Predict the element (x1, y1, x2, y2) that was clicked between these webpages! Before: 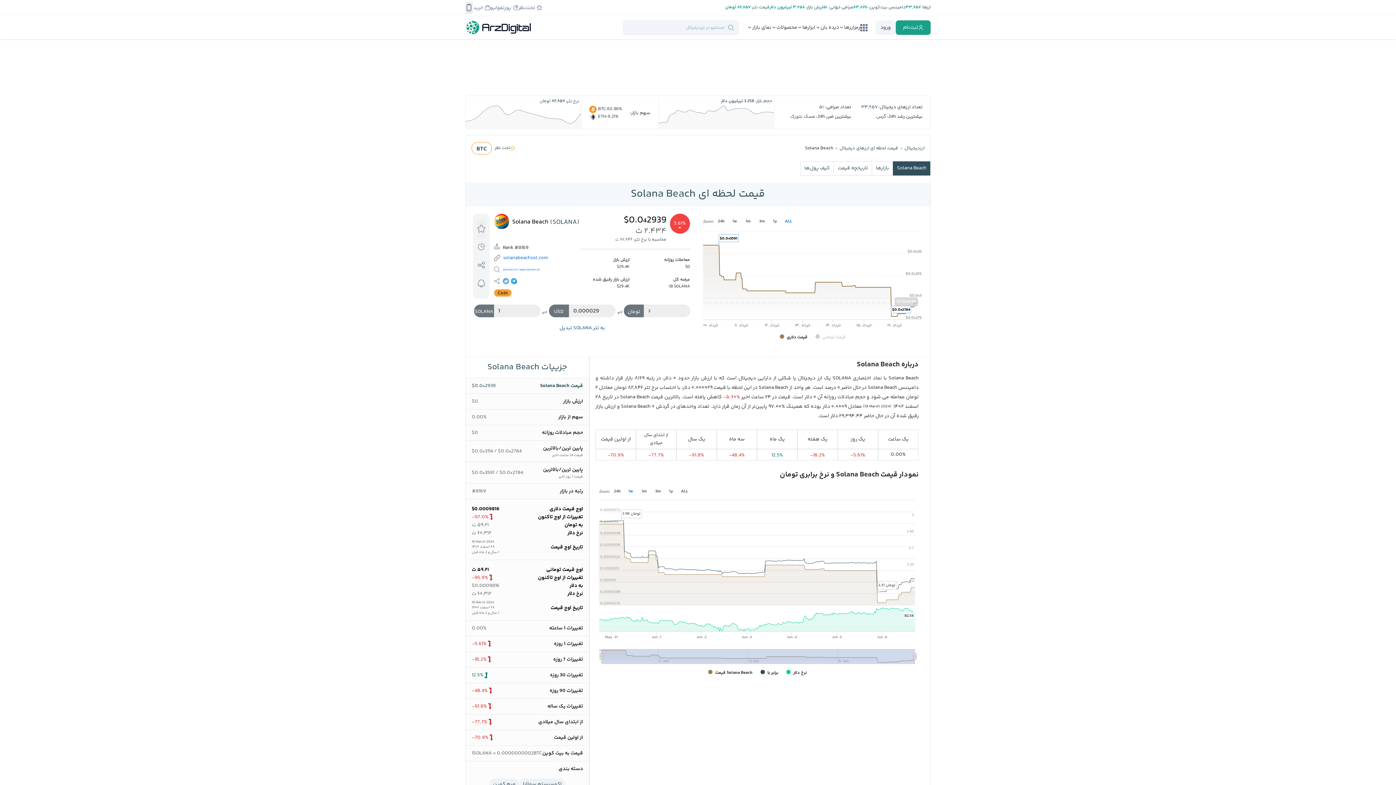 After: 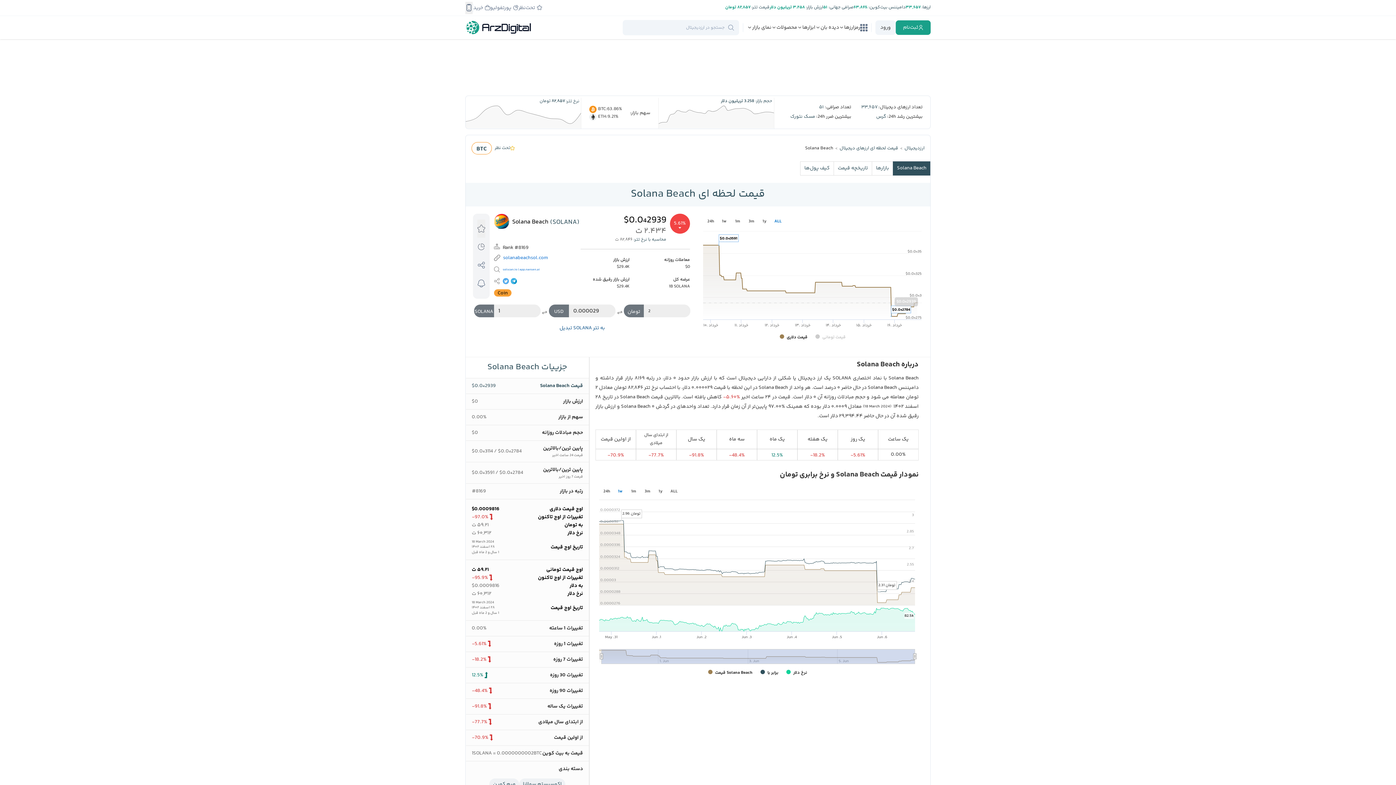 Action: label: Solana Beach bbox: (893, 161, 930, 175)